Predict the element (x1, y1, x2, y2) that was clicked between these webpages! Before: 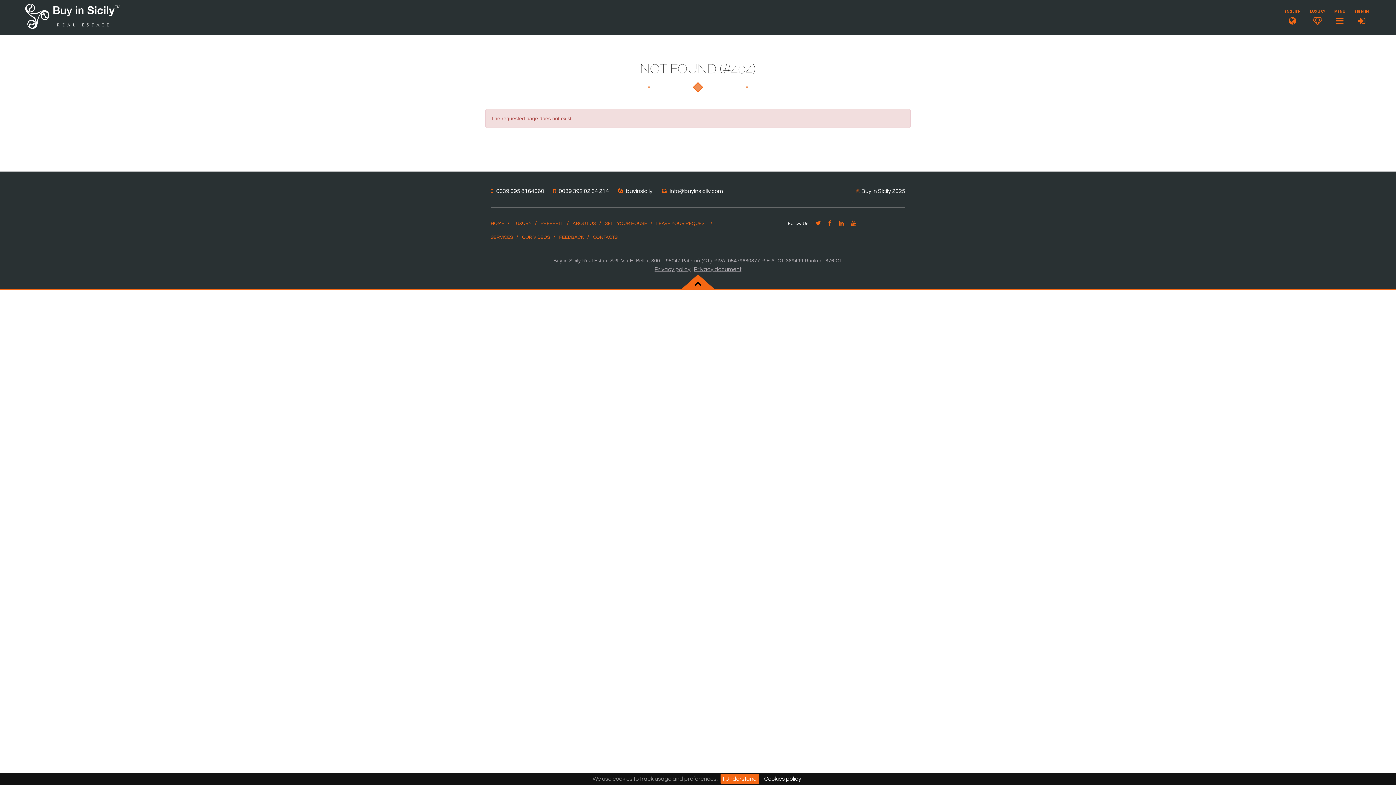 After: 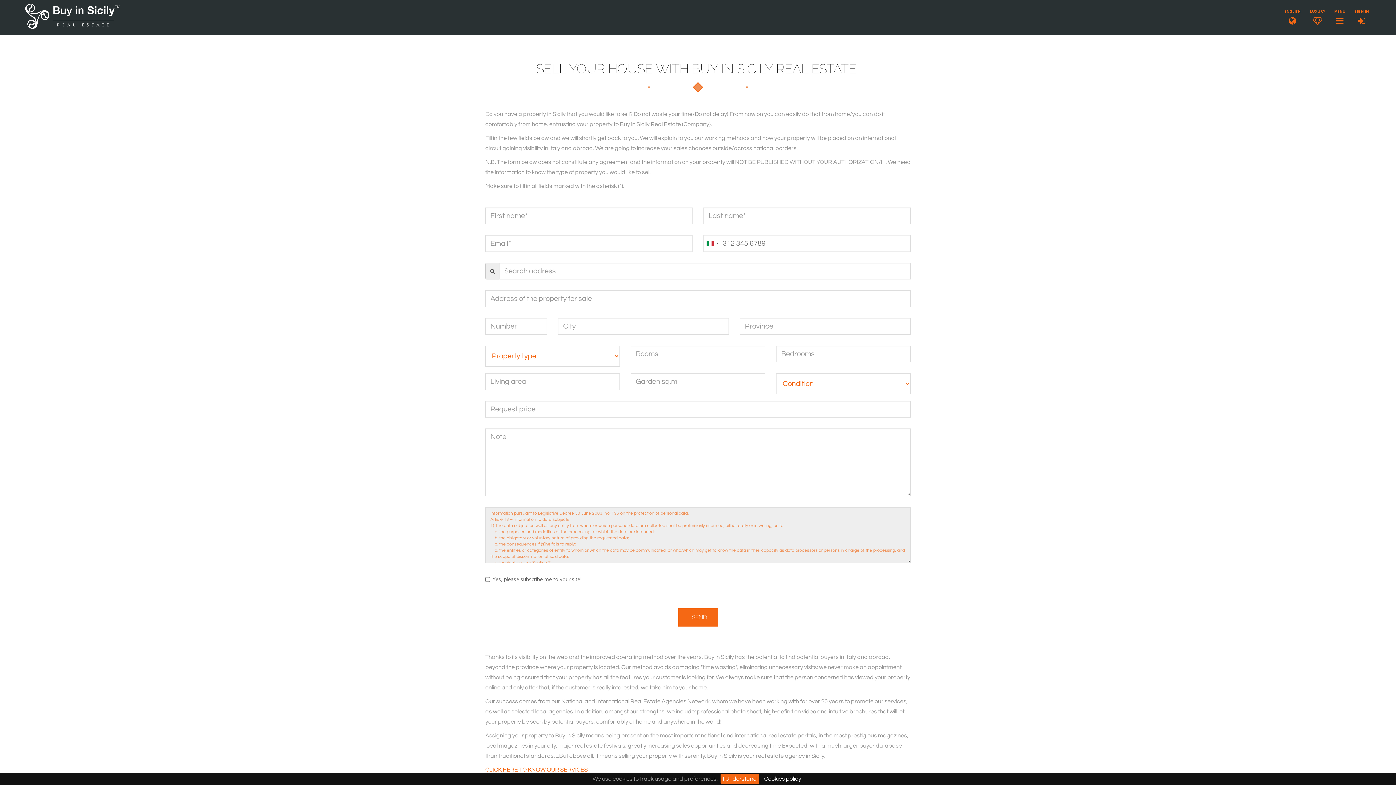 Action: label: SELL YOUR HOUSE bbox: (605, 214, 647, 228)